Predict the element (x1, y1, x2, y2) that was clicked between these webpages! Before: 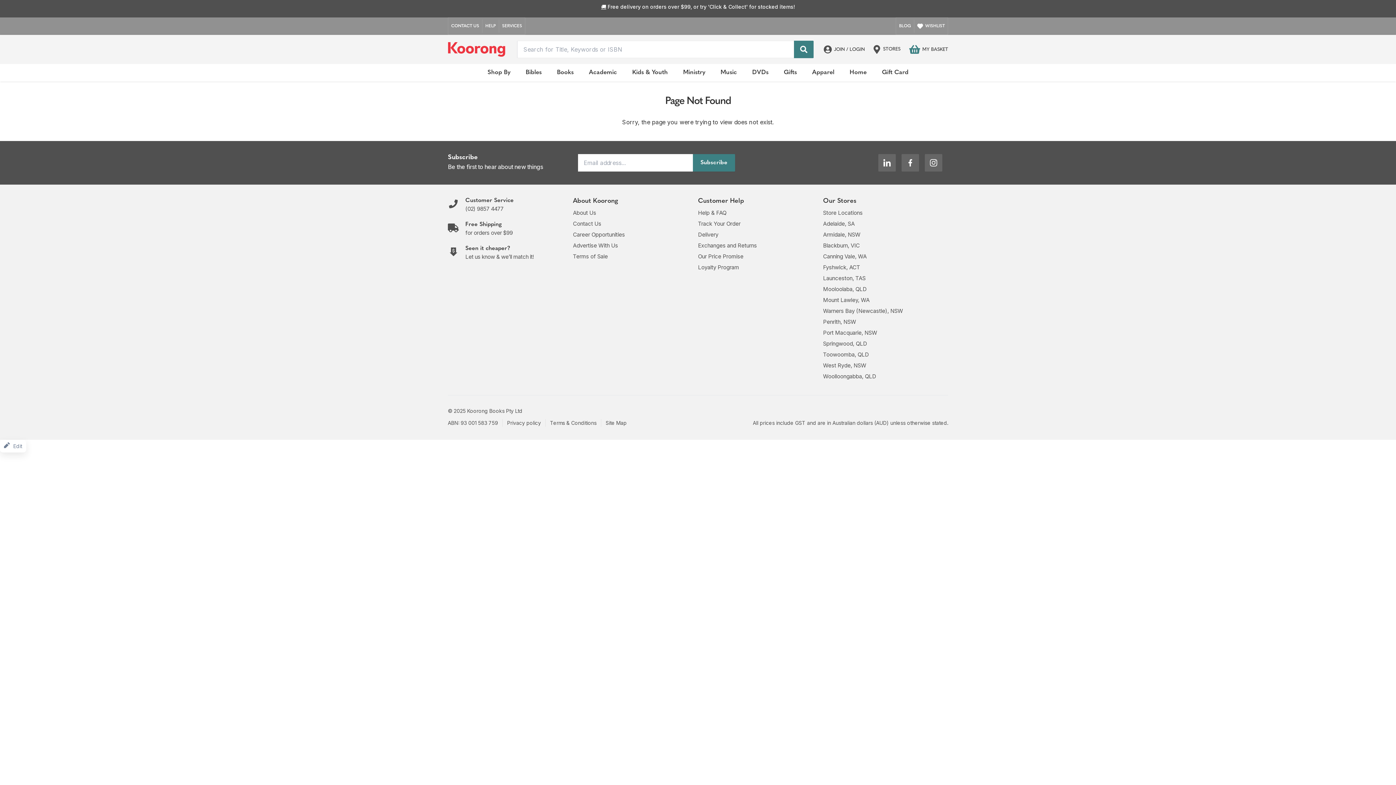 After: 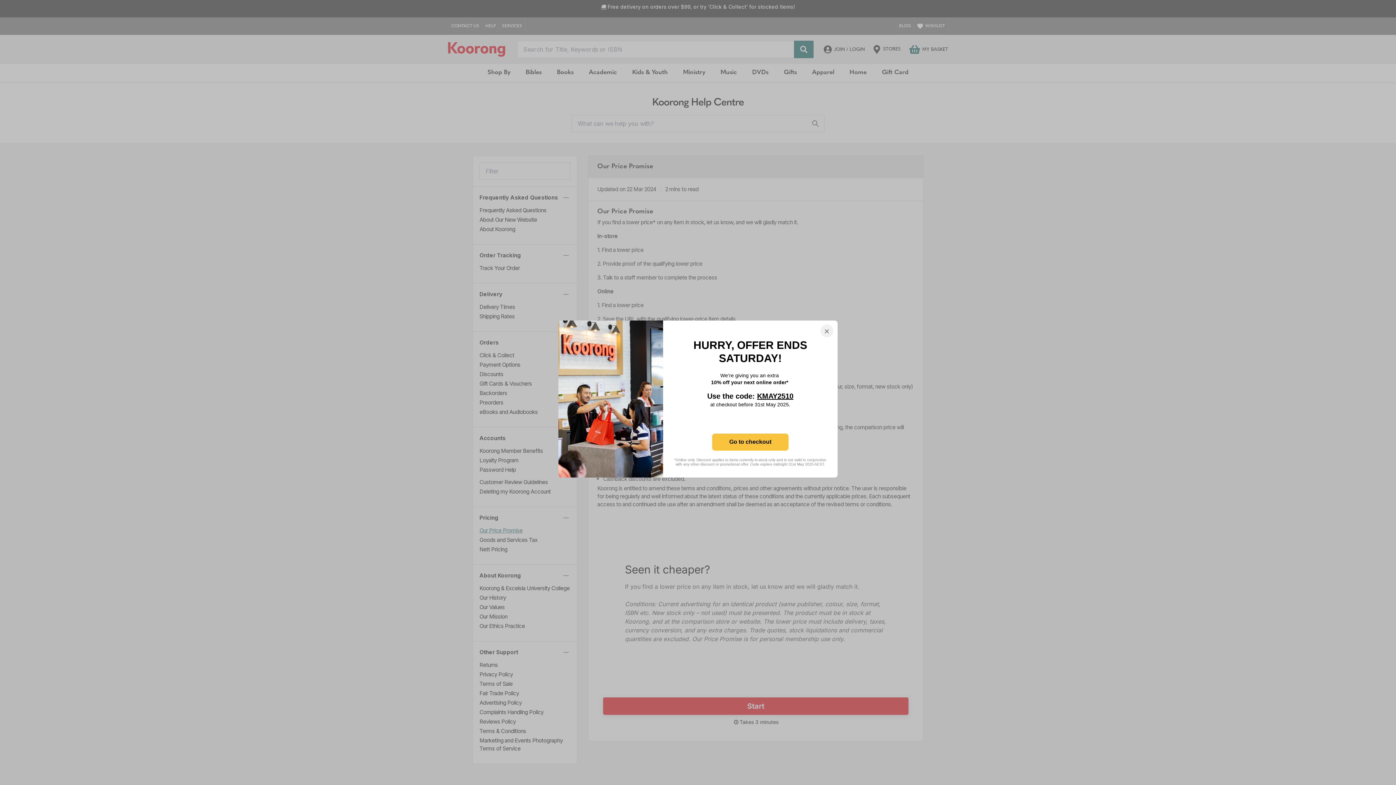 Action: bbox: (465, 253, 534, 260) label: Let us know & we’ll match it!